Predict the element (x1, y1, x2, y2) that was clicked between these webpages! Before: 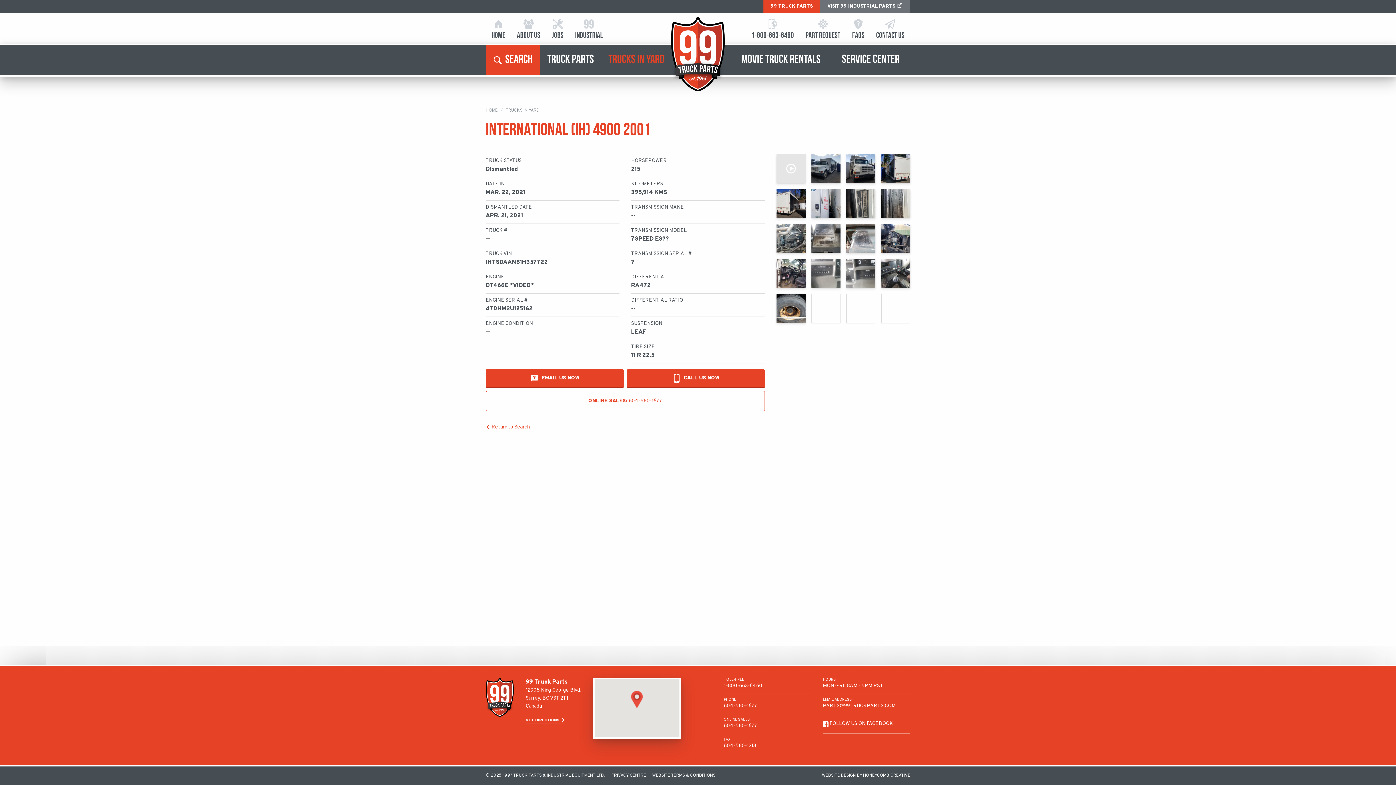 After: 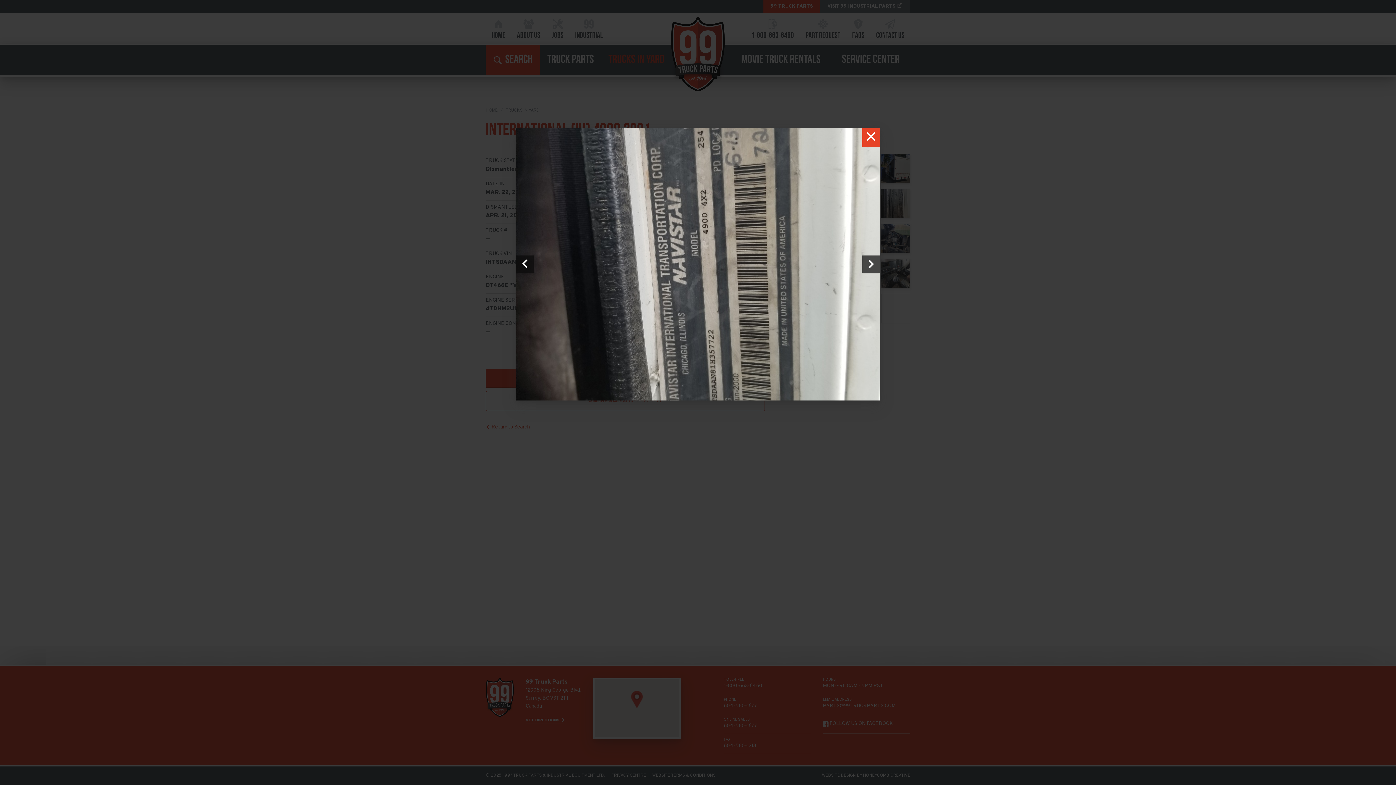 Action: bbox: (846, 189, 875, 218)